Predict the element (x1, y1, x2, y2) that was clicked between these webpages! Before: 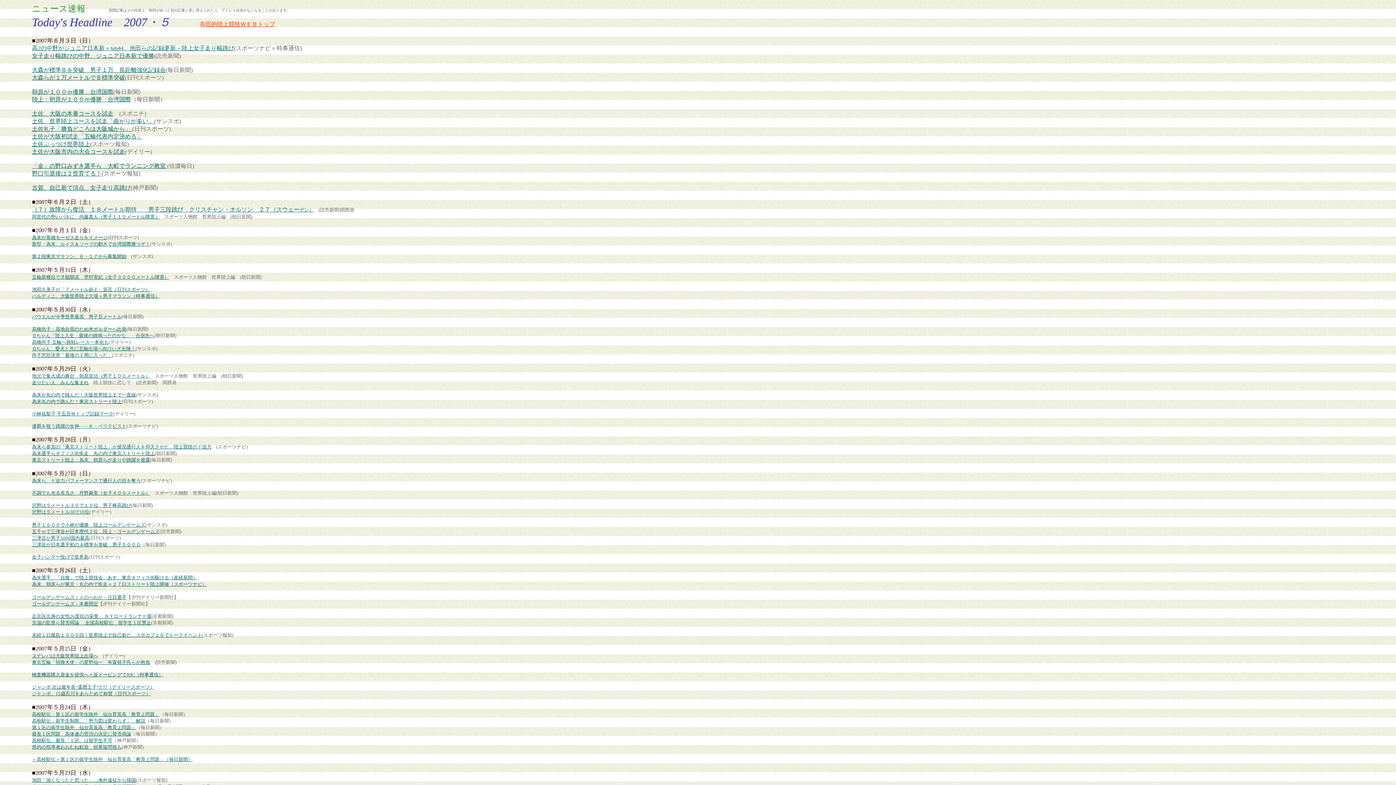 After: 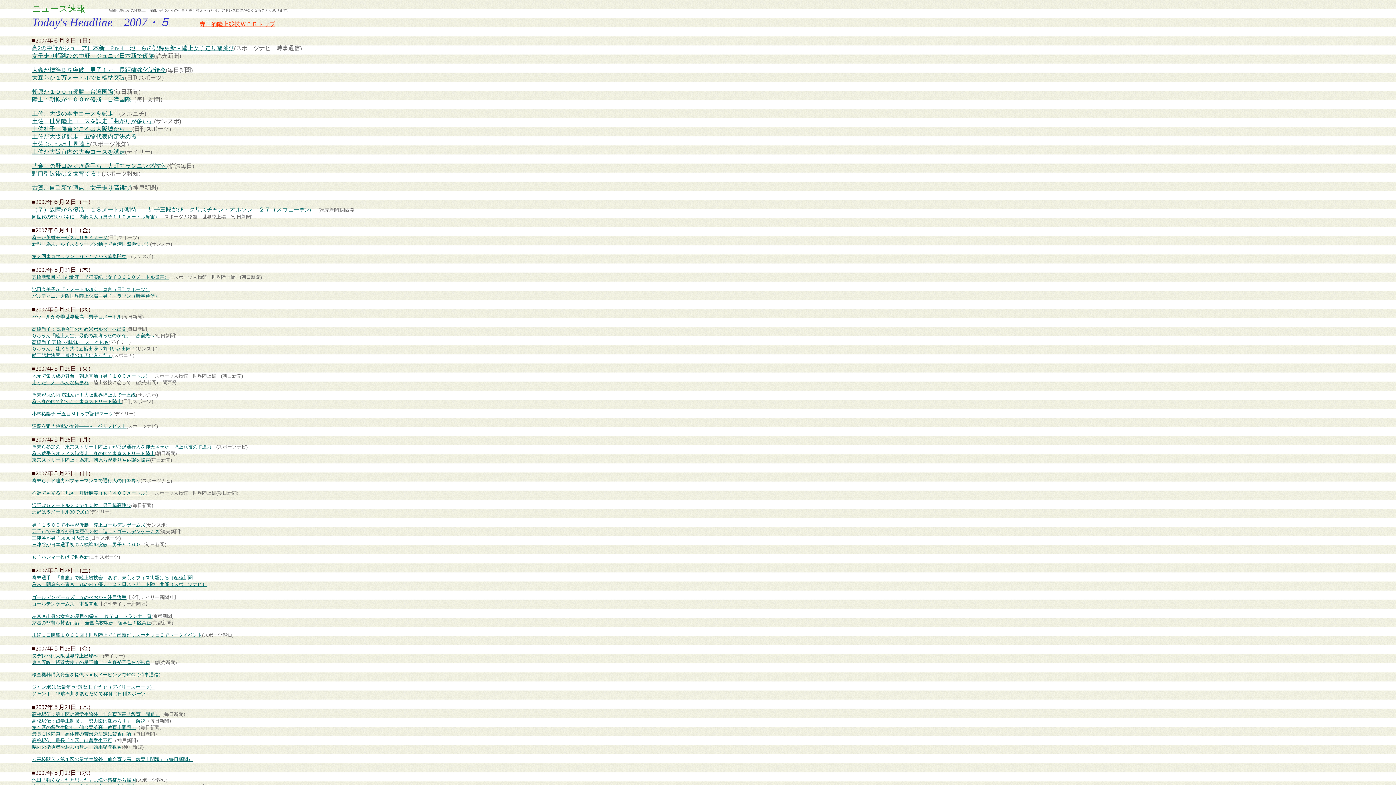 Action: label: 女子ハンマー投げで世界新 bbox: (32, 554, 88, 560)